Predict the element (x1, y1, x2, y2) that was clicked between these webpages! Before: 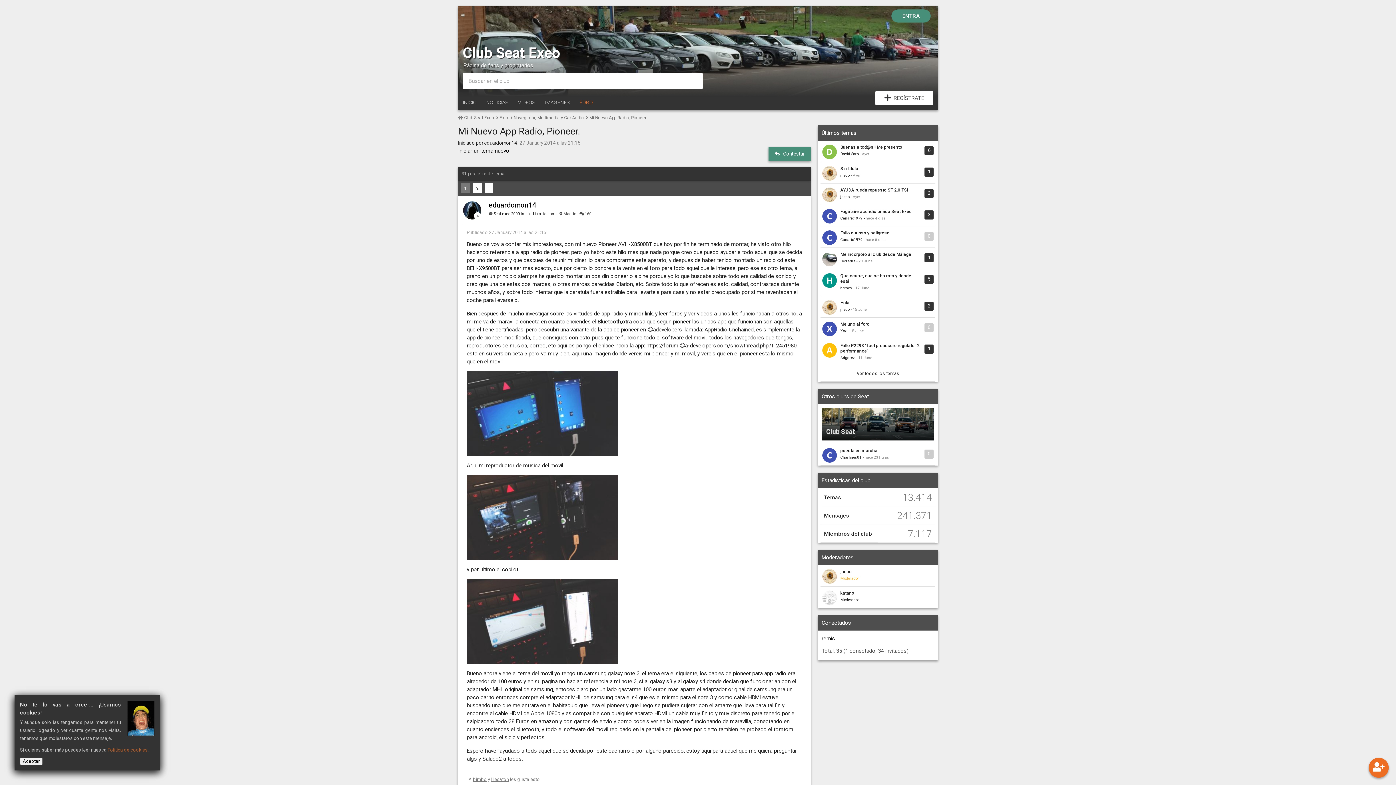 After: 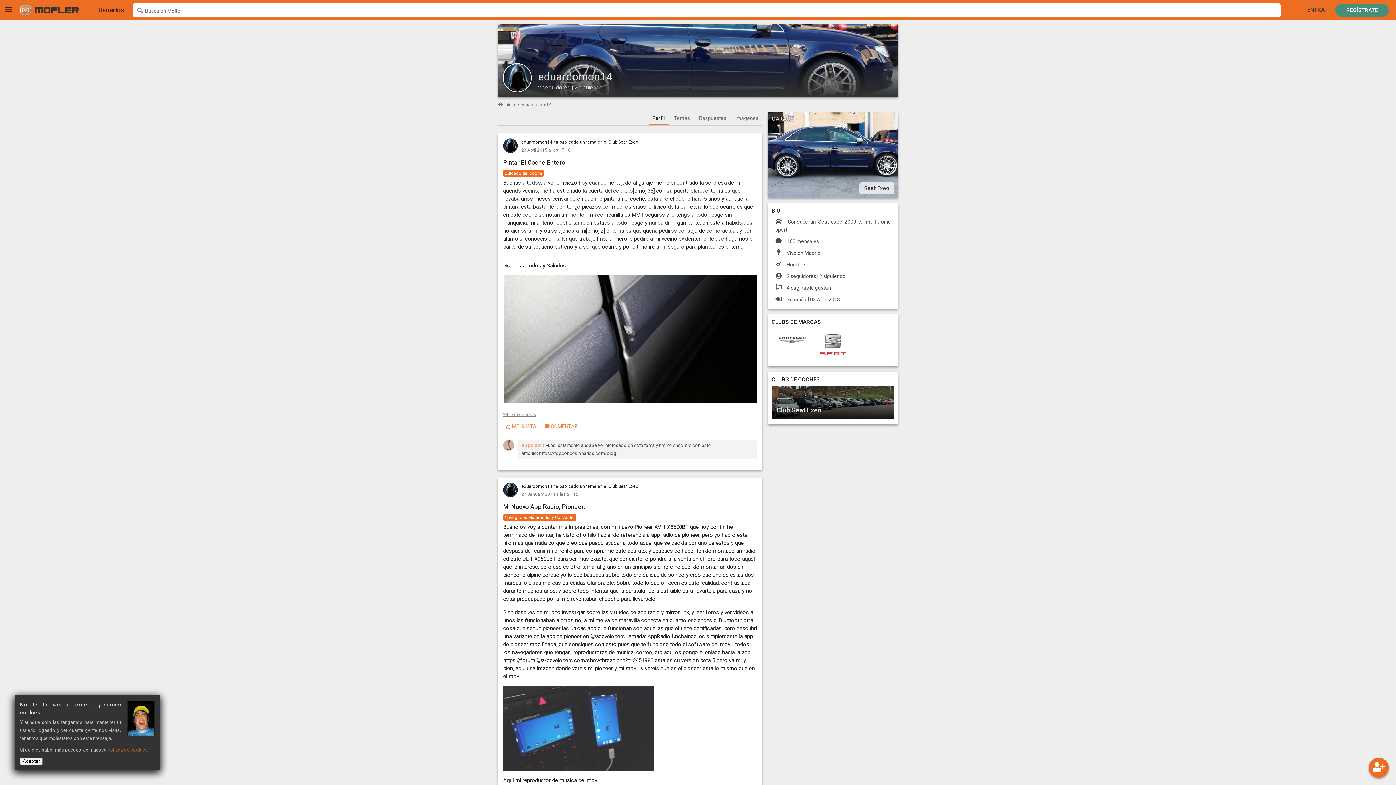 Action: bbox: (488, 201, 536, 209) label: eduardomon14